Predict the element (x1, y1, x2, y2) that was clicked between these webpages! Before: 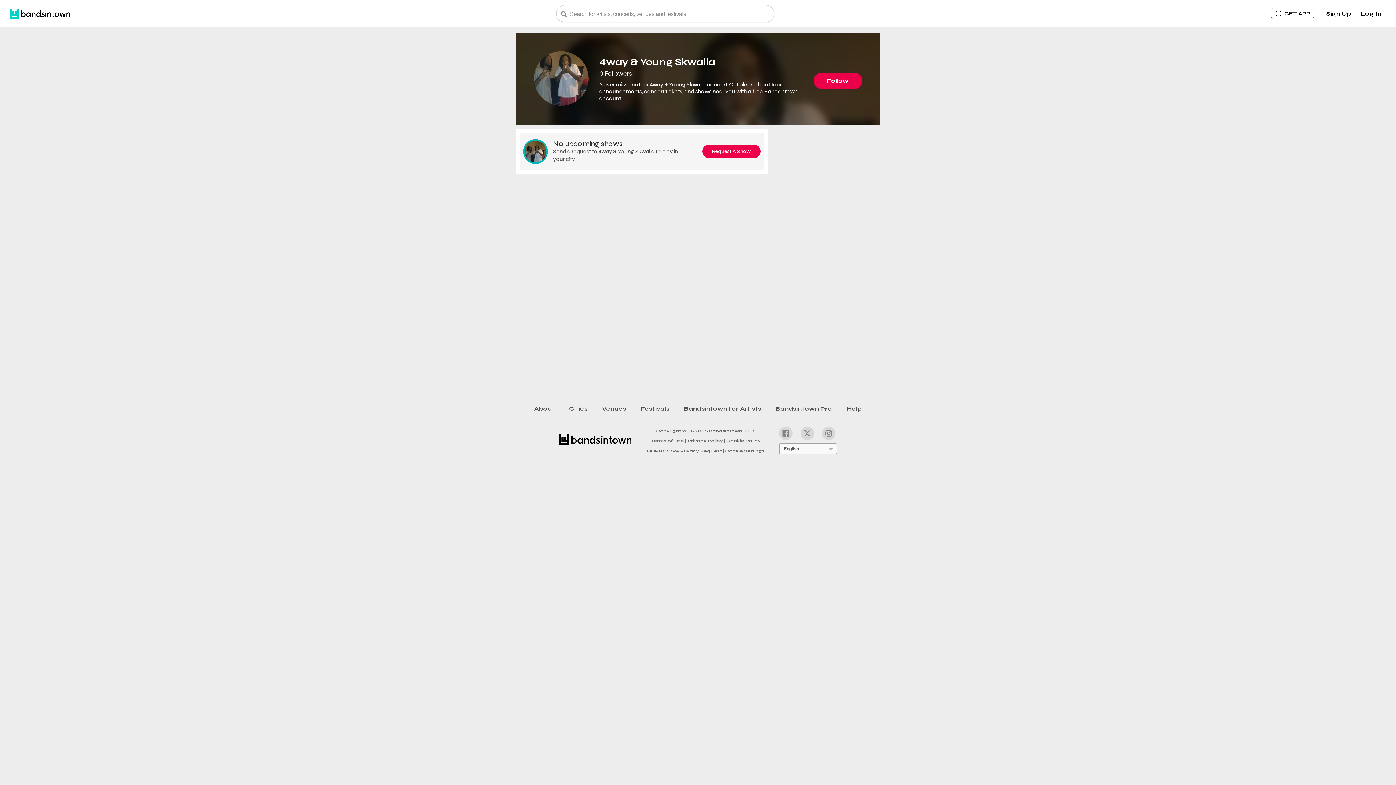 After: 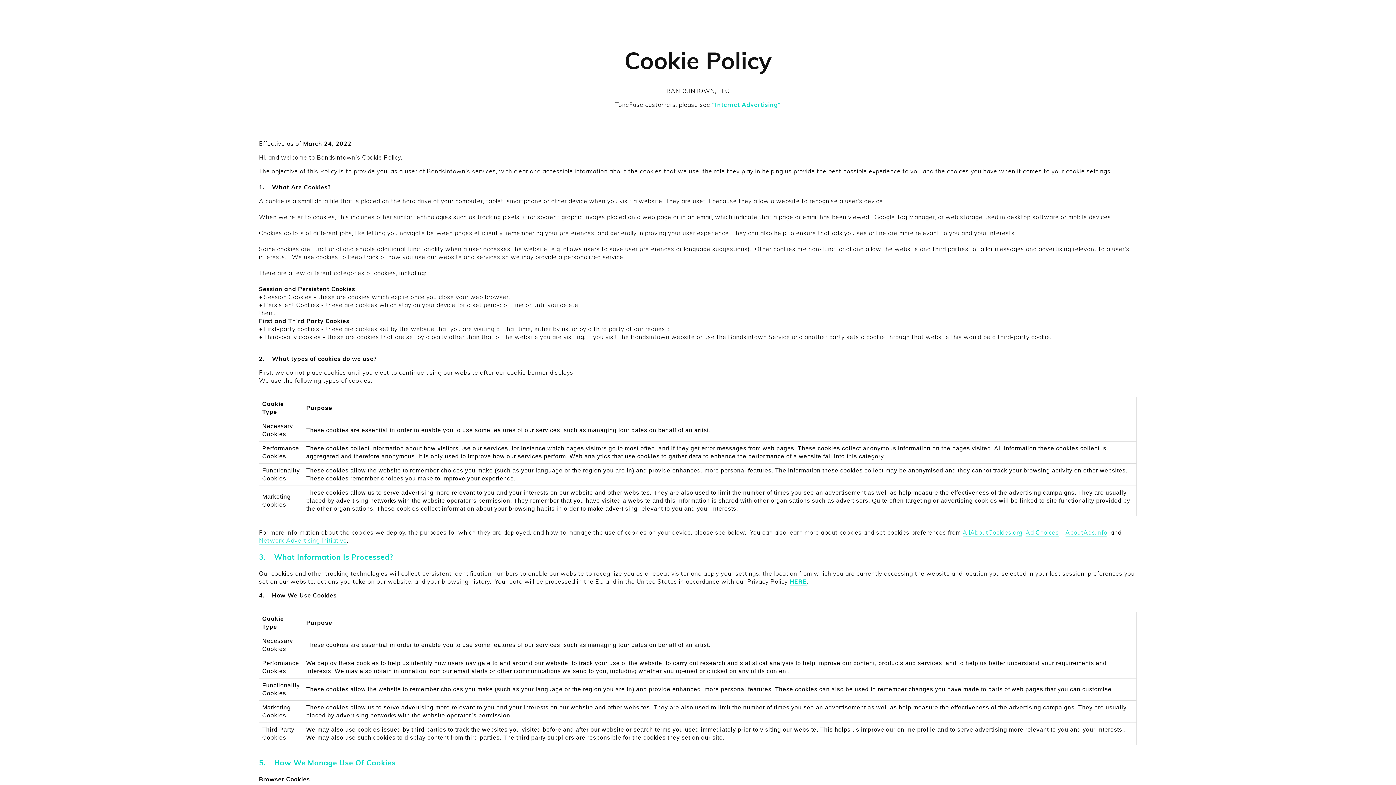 Action: label: Cookie Policy bbox: (725, 436, 760, 444)